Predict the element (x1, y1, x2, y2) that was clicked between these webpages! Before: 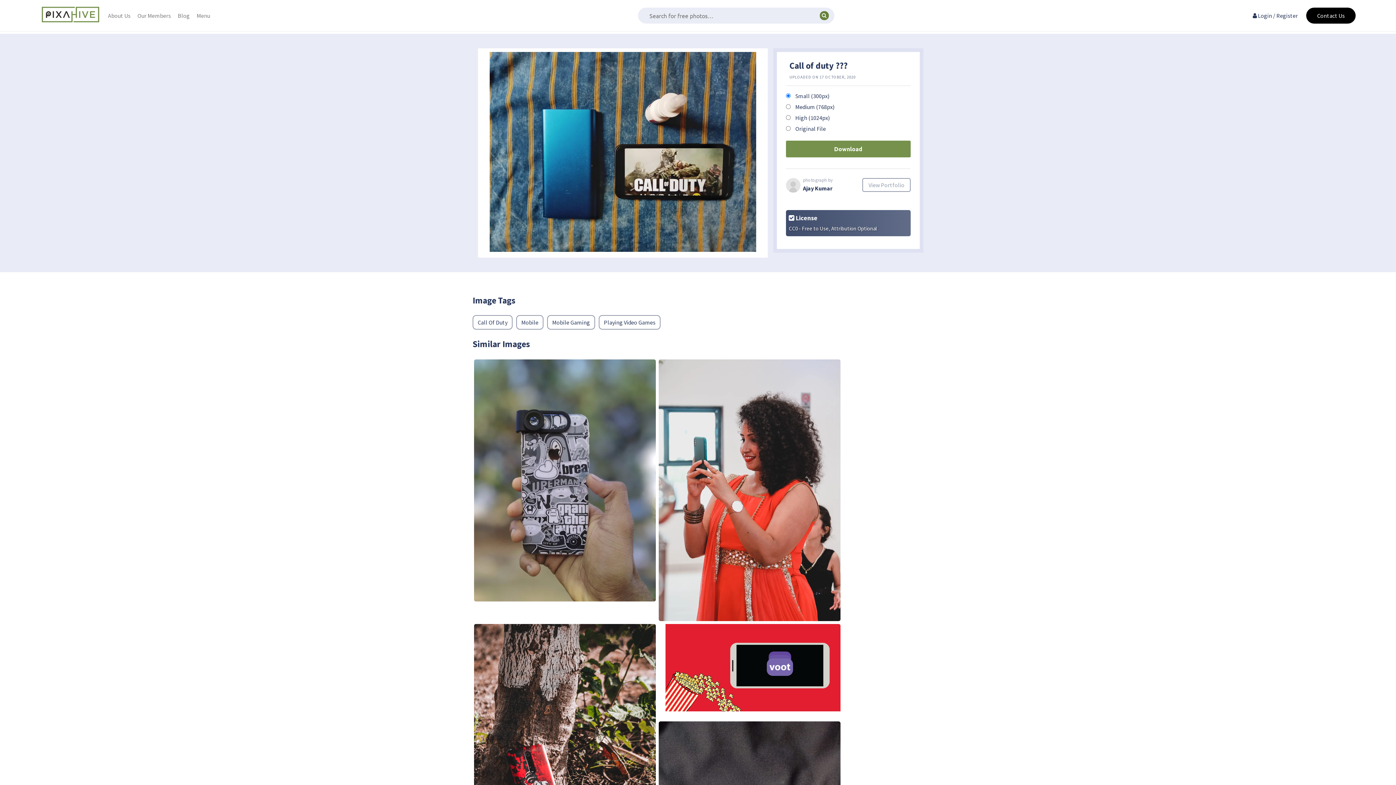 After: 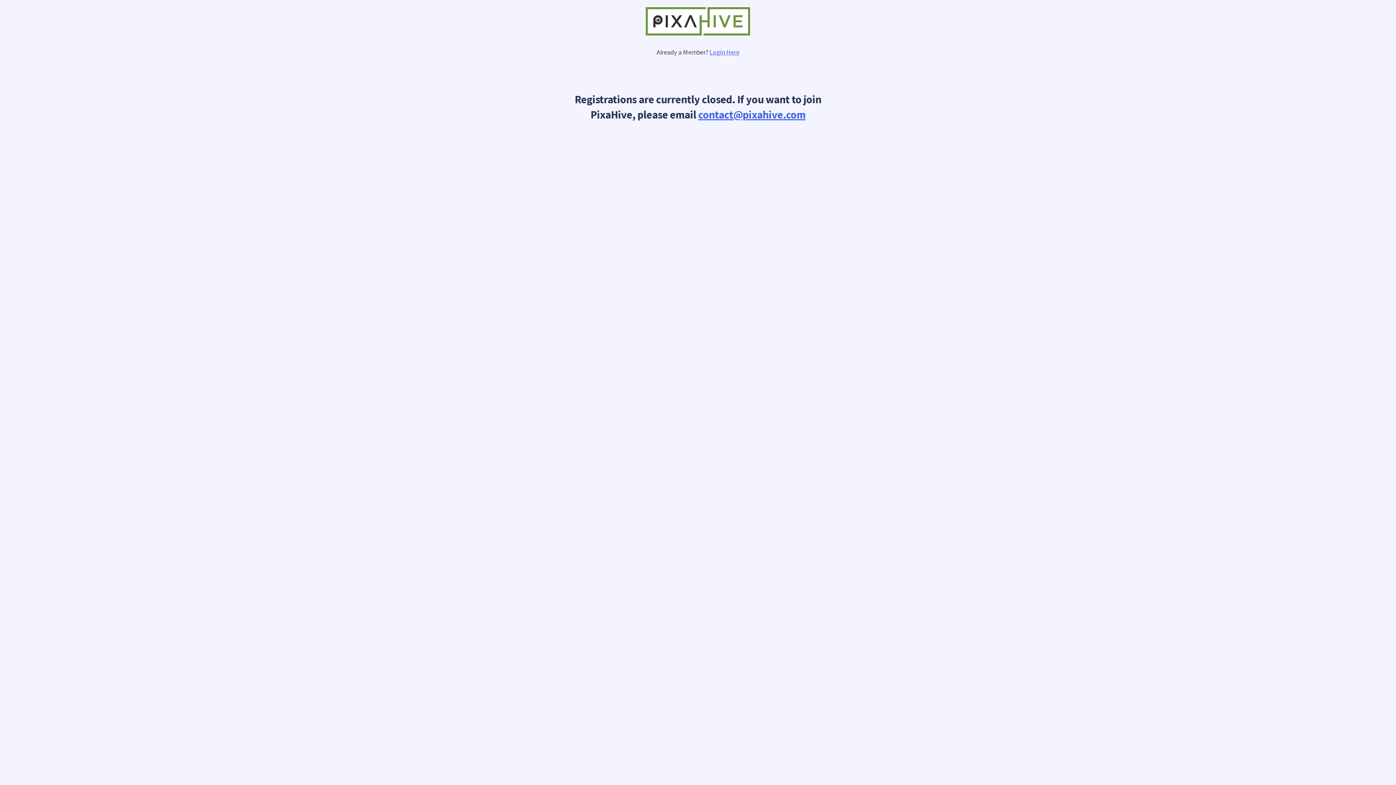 Action: label:  Login / Register bbox: (1250, 9, 1301, 22)